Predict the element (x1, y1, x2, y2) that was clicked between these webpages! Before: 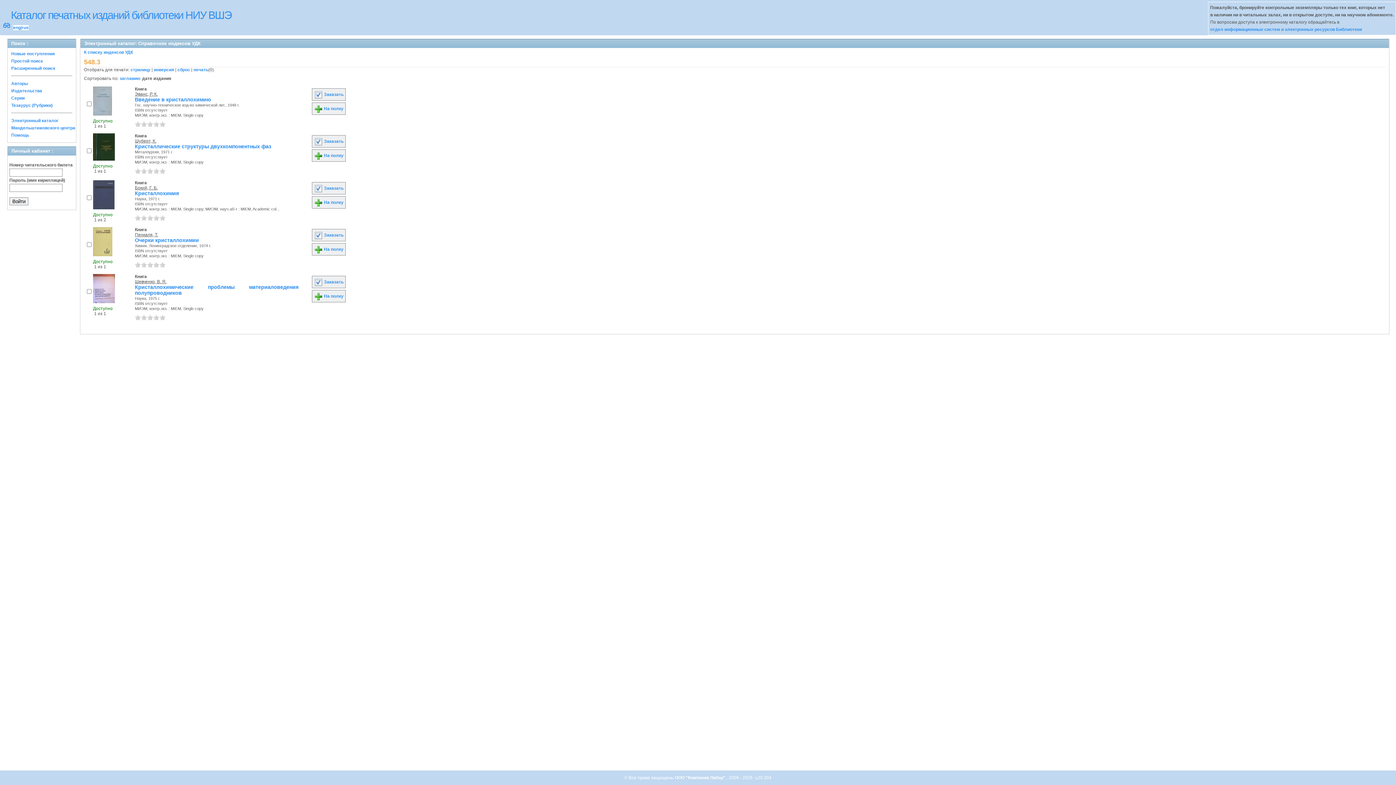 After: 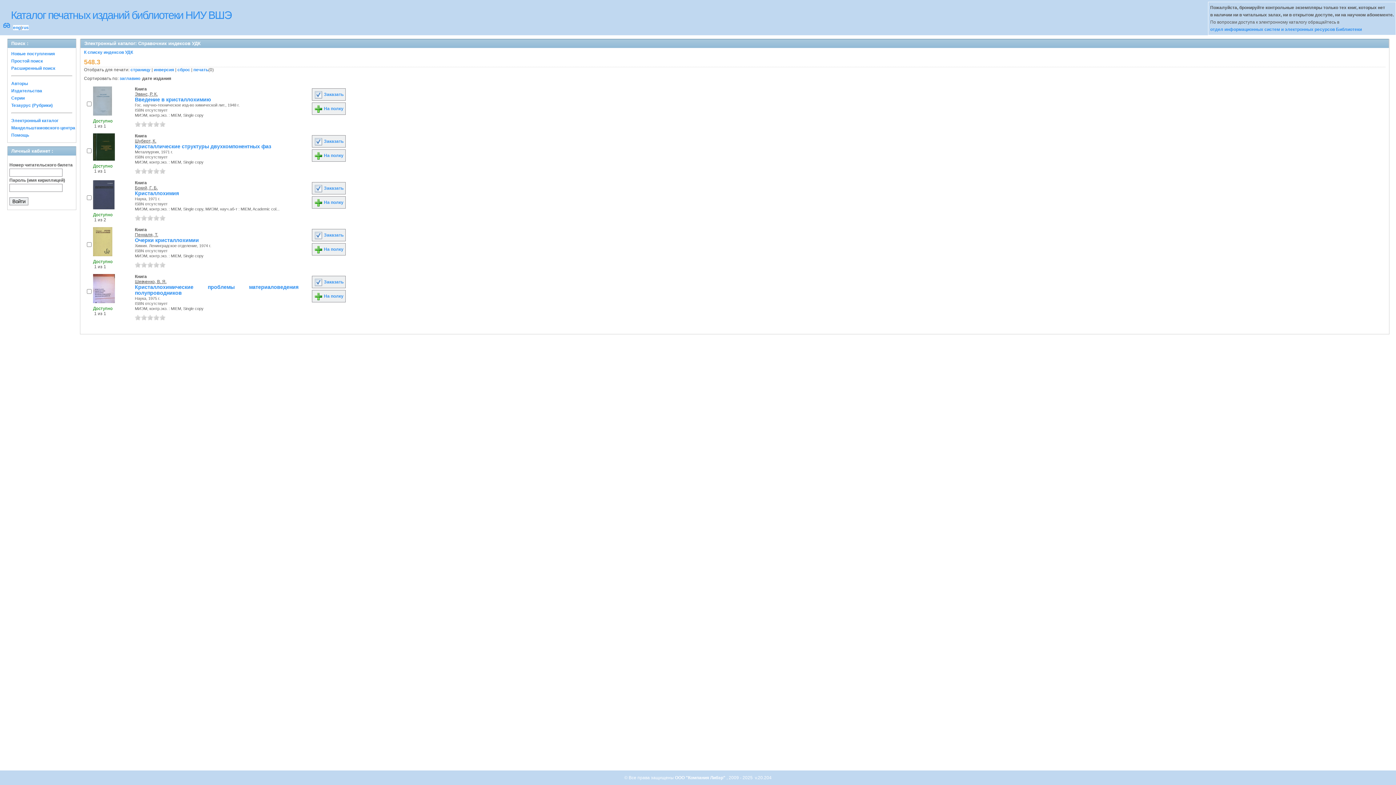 Action: label: 1 bbox: (134, 121, 140, 126)